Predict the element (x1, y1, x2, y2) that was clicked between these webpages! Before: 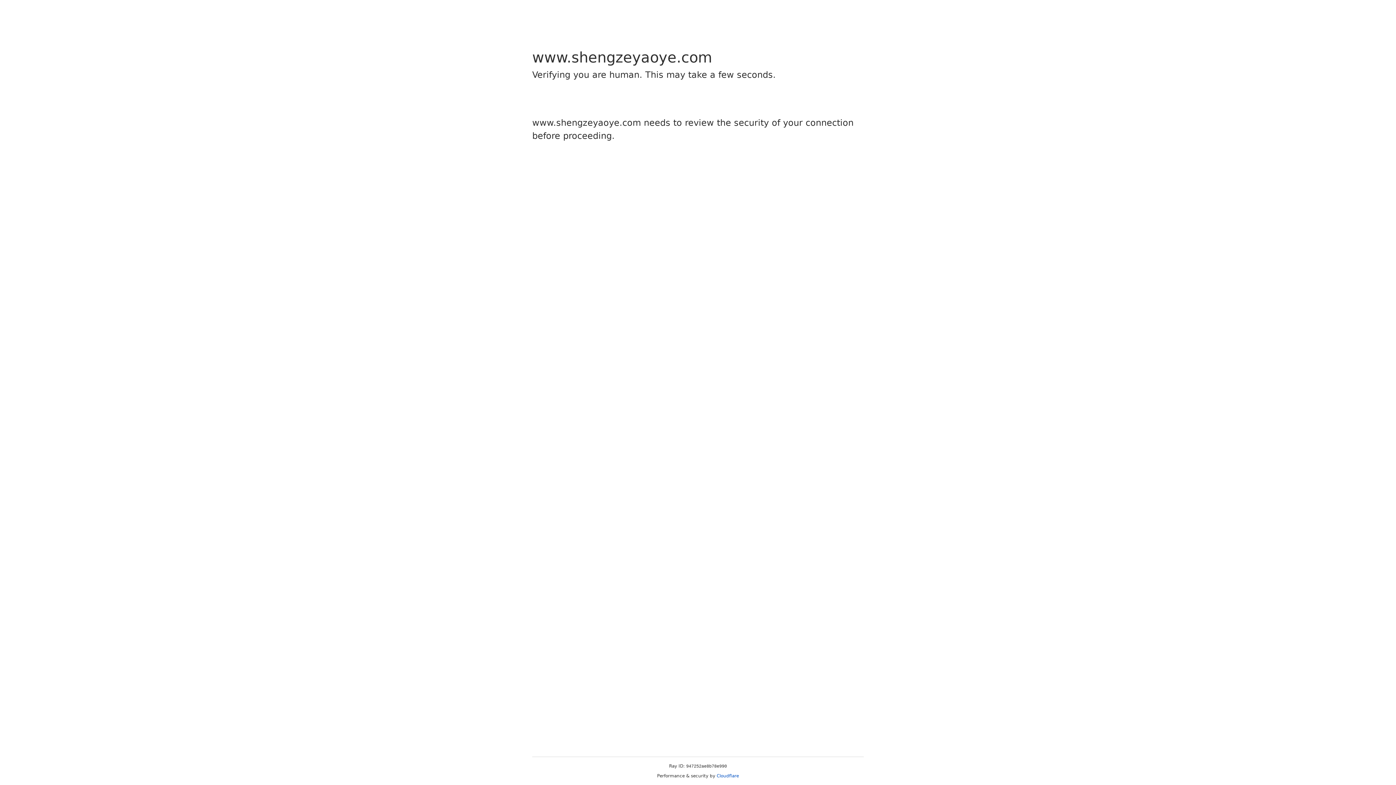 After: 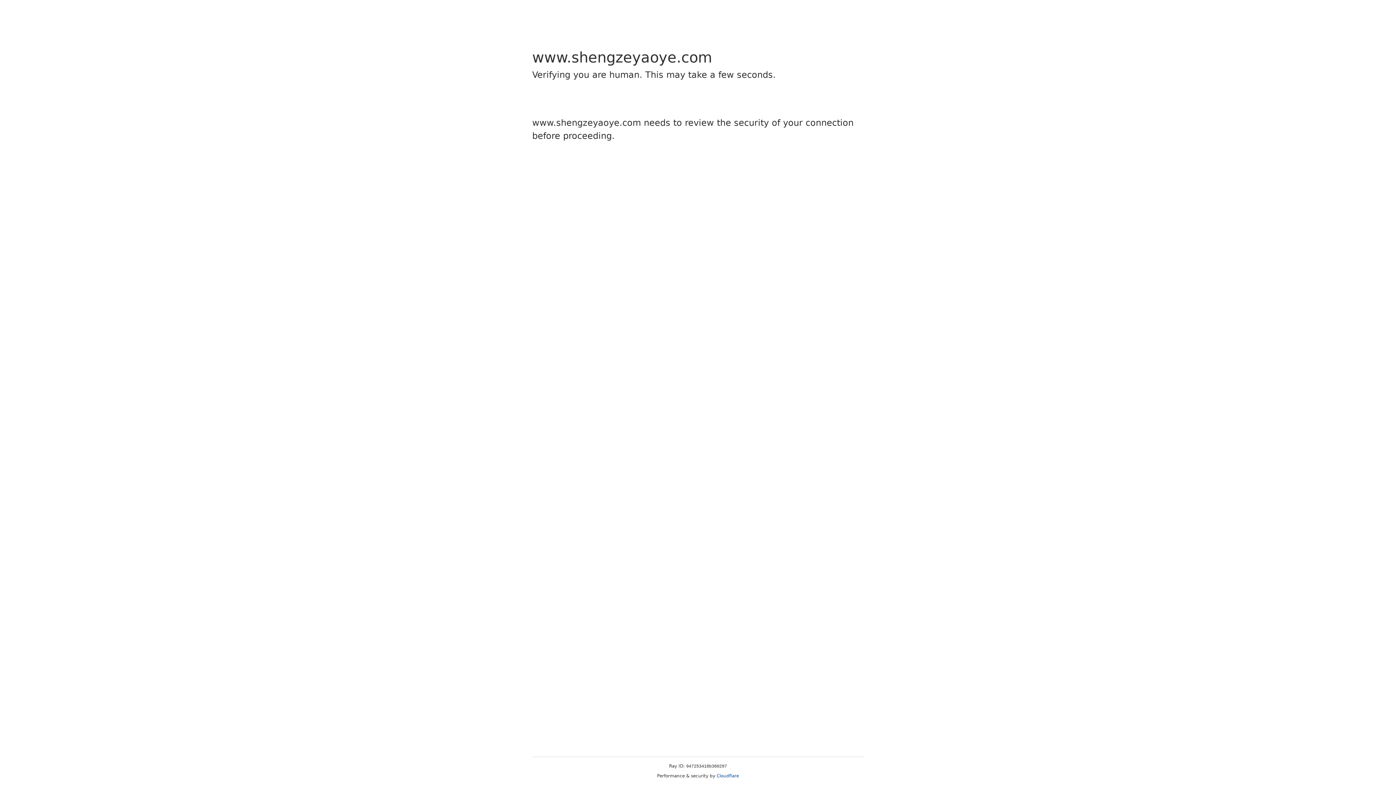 Action: bbox: (716, 773, 739, 778) label: Cloudflare